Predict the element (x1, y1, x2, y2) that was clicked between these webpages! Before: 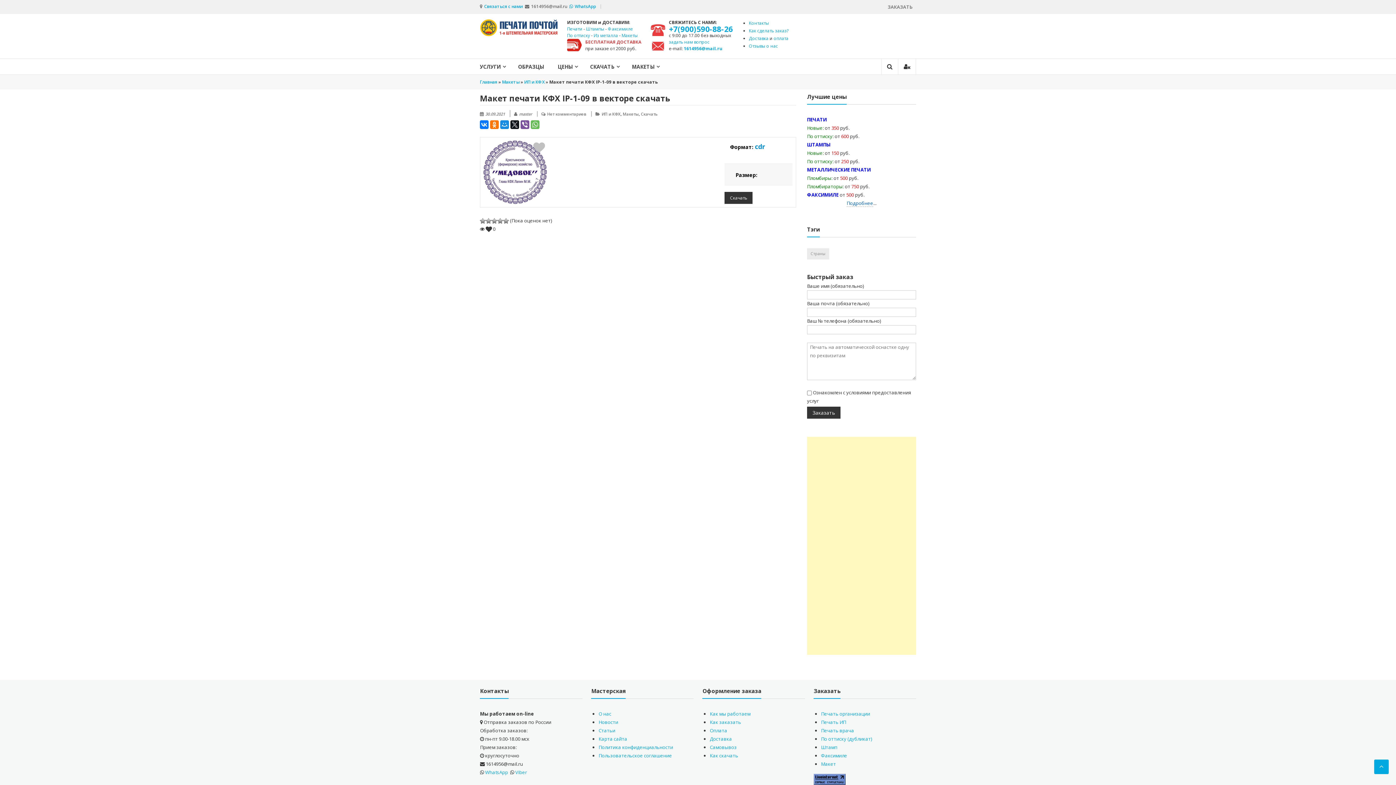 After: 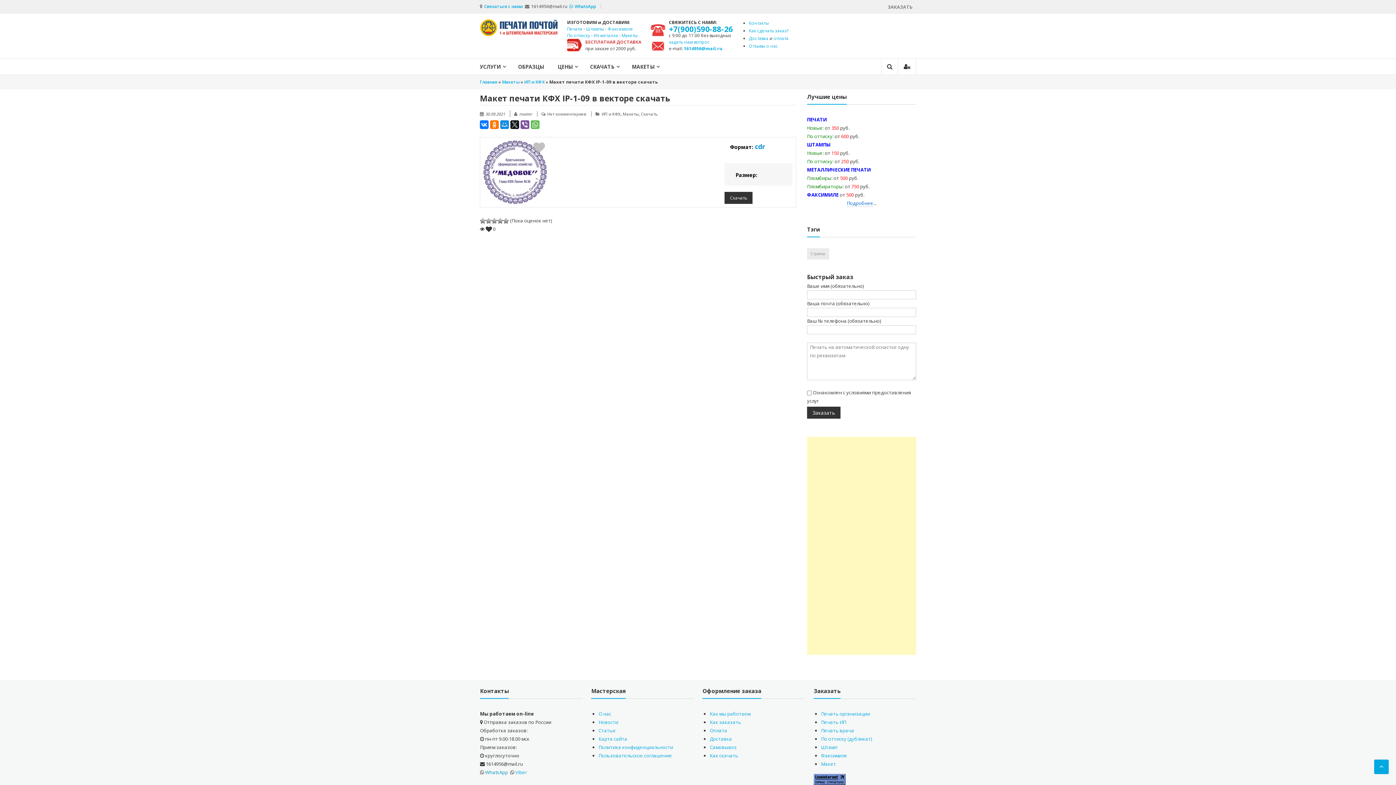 Action: label:  WhatsApp  bbox: (484, 769, 509, 776)